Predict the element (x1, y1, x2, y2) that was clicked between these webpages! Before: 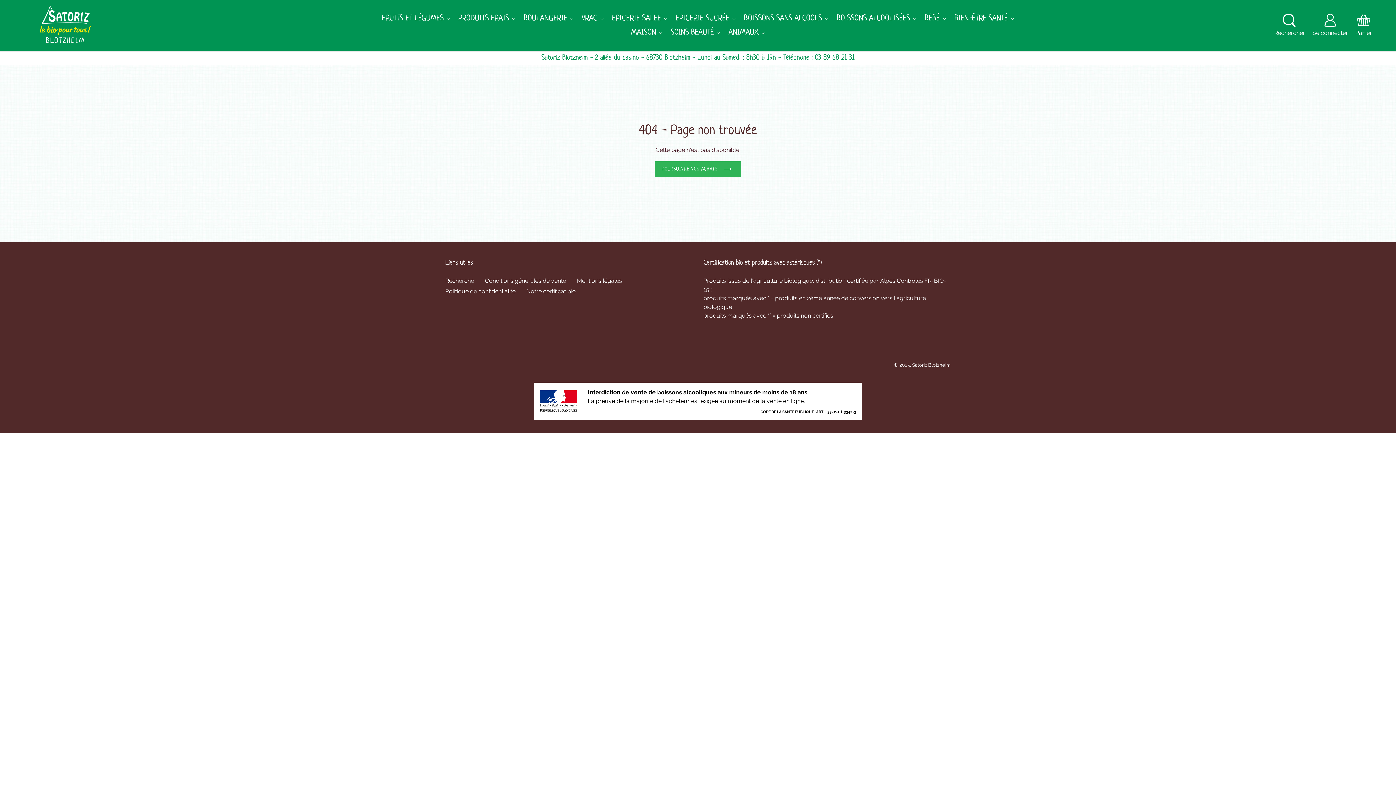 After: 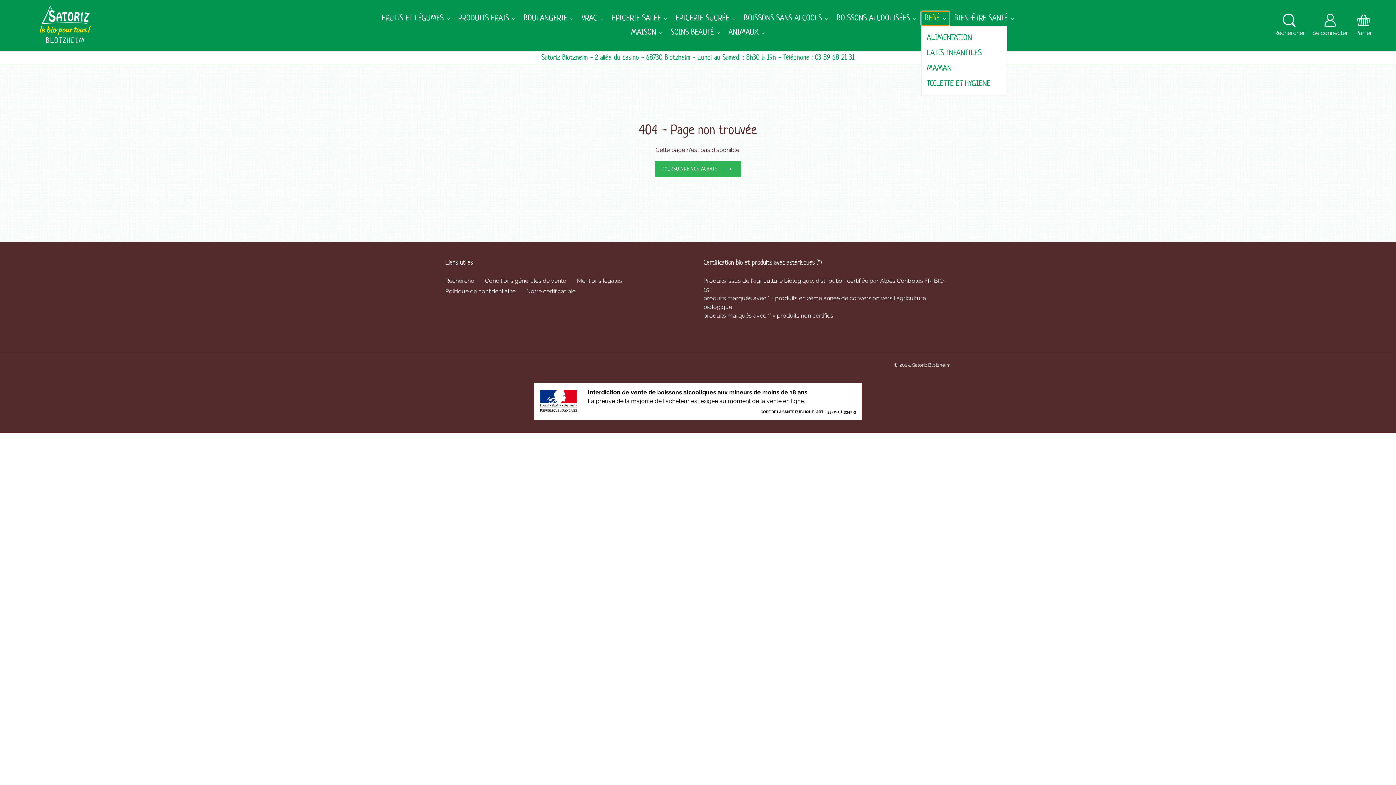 Action: label: BÉBÉ bbox: (921, 11, 949, 25)